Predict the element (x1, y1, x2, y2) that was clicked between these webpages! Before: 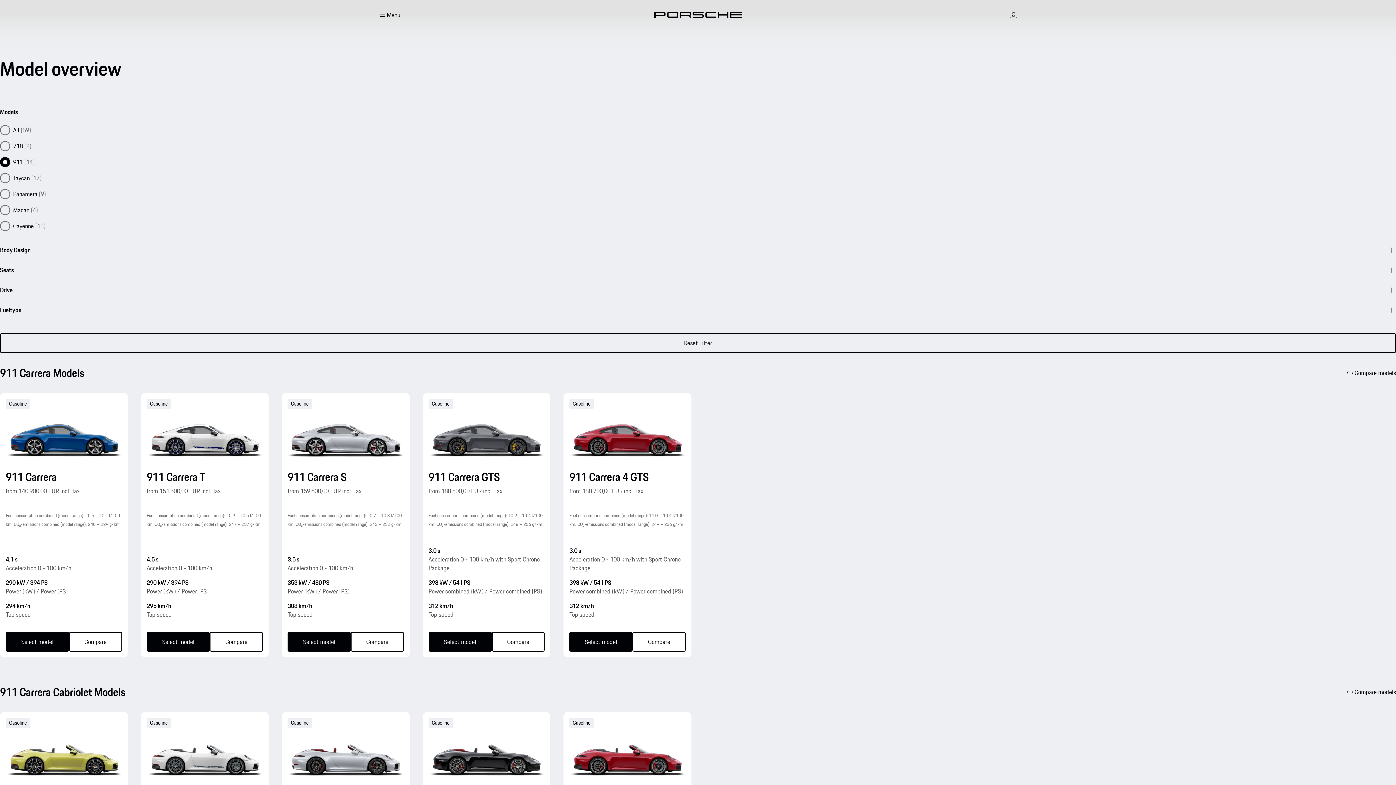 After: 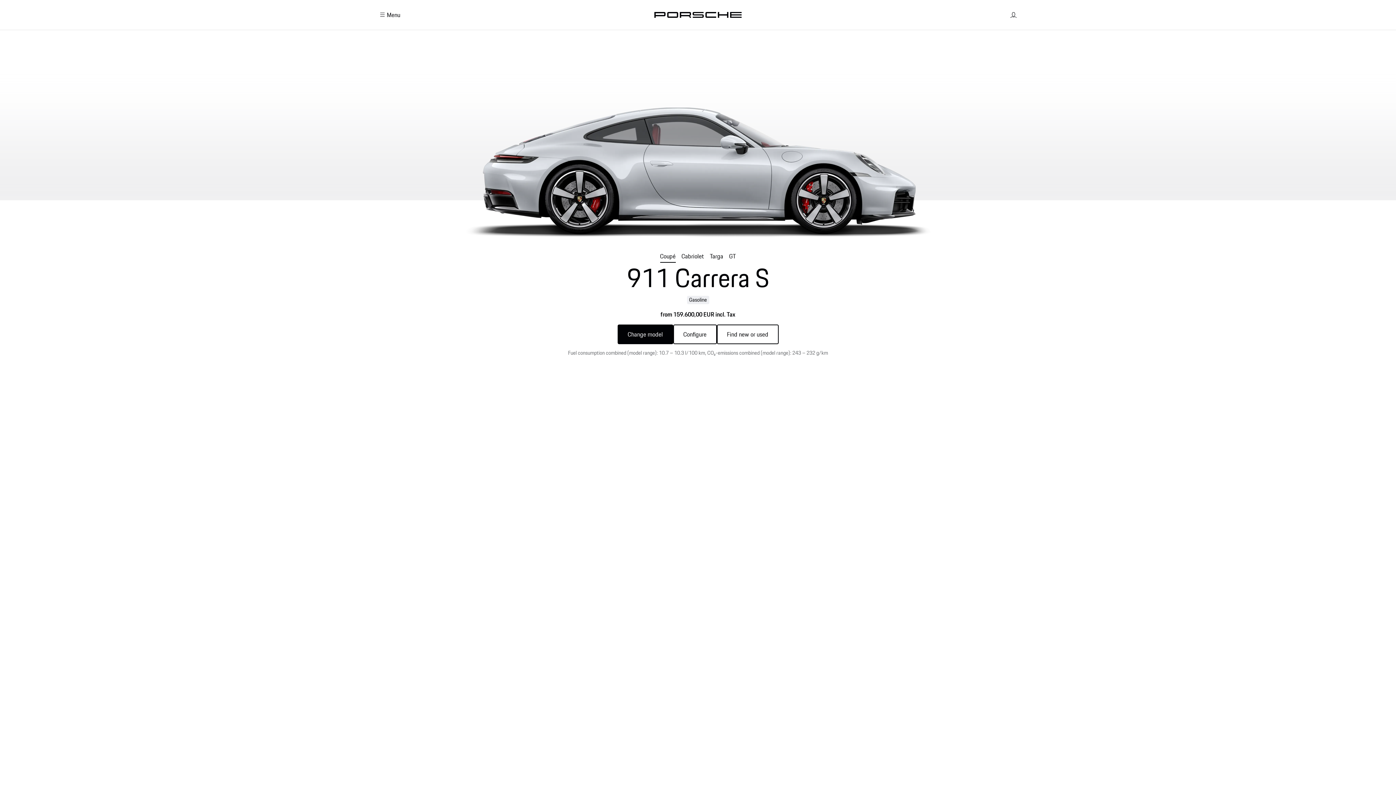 Action: bbox: (281, 393, 409, 657) label: 911 Carrera S Select model